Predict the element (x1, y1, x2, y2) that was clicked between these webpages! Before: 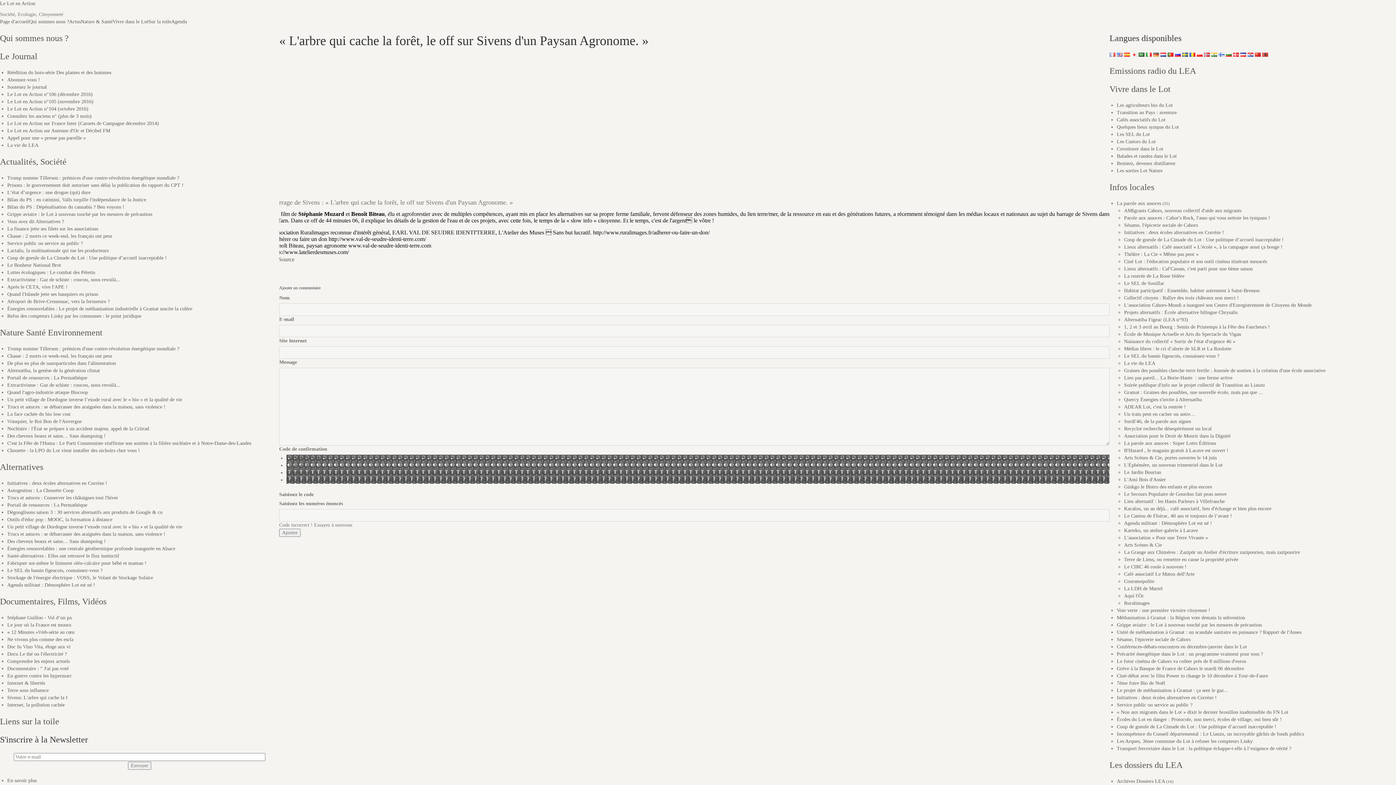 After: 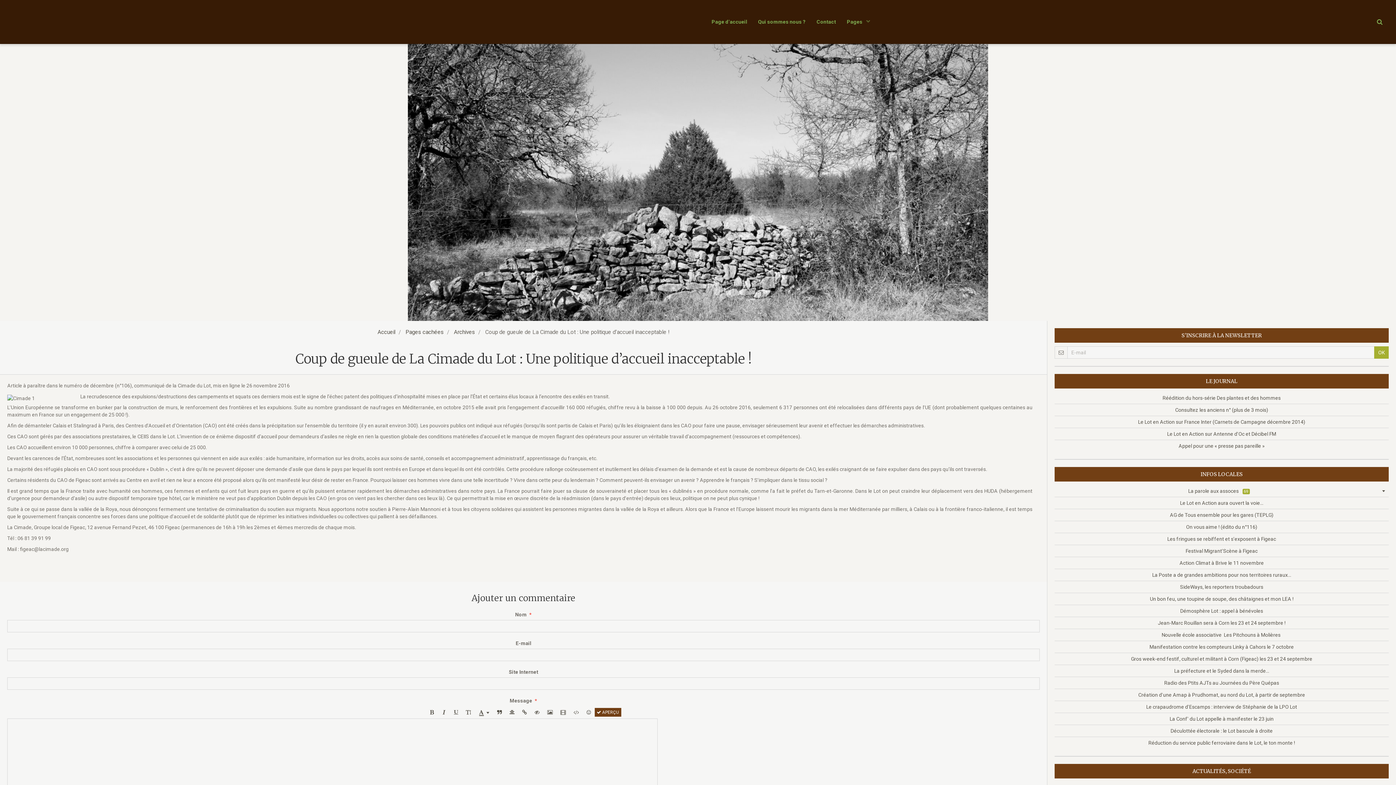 Action: label: Coup de gueule de La Cimade du Lot : Une politique d’accueil inacceptable ! bbox: (1124, 237, 1284, 242)